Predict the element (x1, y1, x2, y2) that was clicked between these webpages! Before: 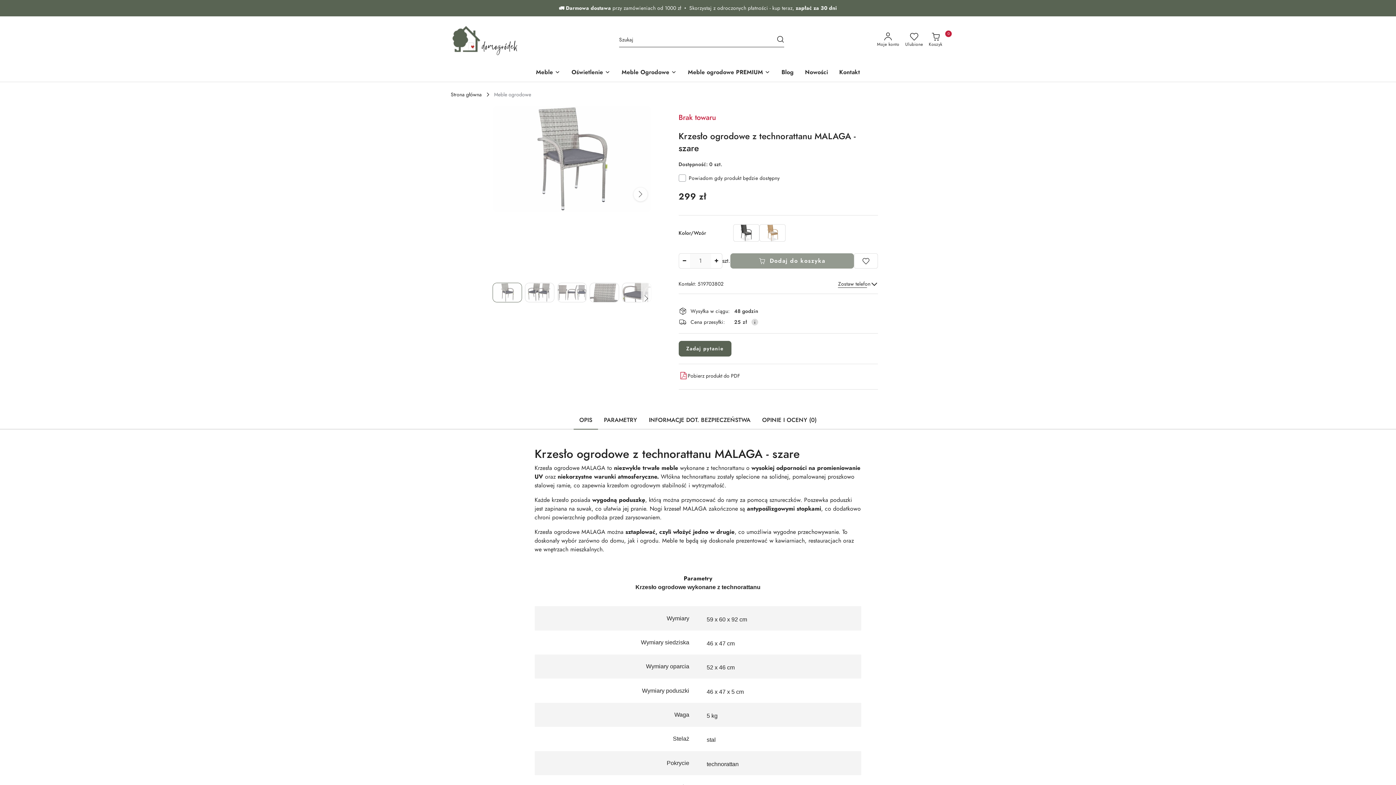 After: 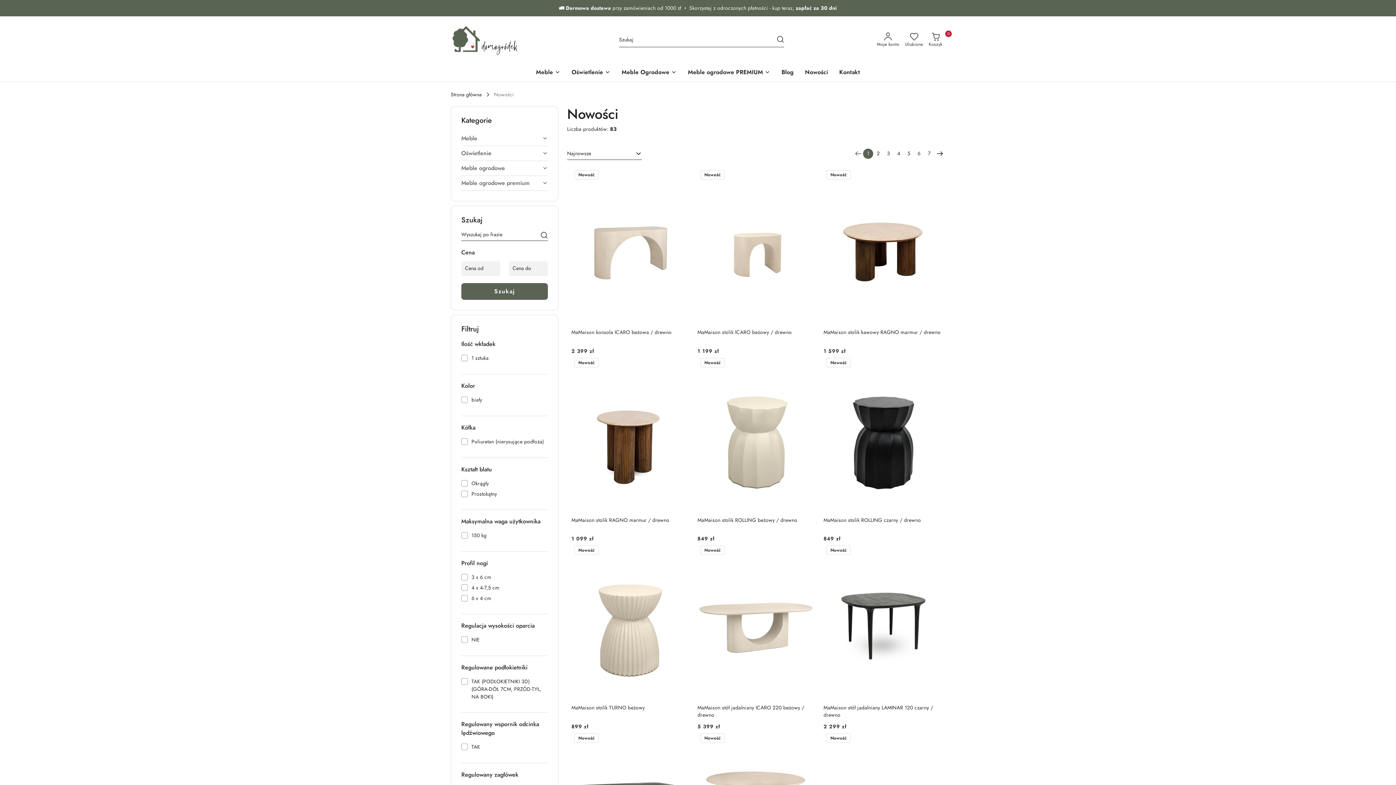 Action: label: Nowości bbox: (802, 63, 831, 82)